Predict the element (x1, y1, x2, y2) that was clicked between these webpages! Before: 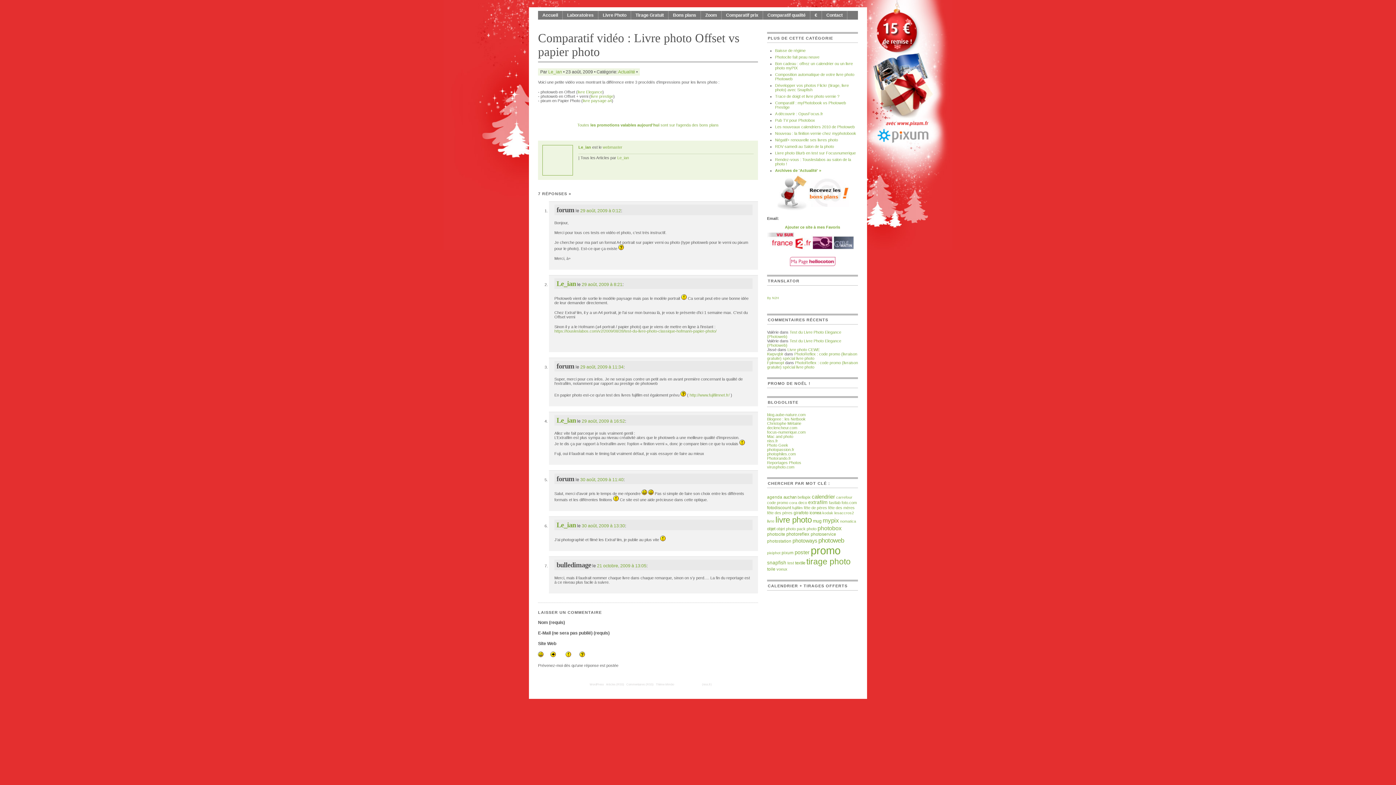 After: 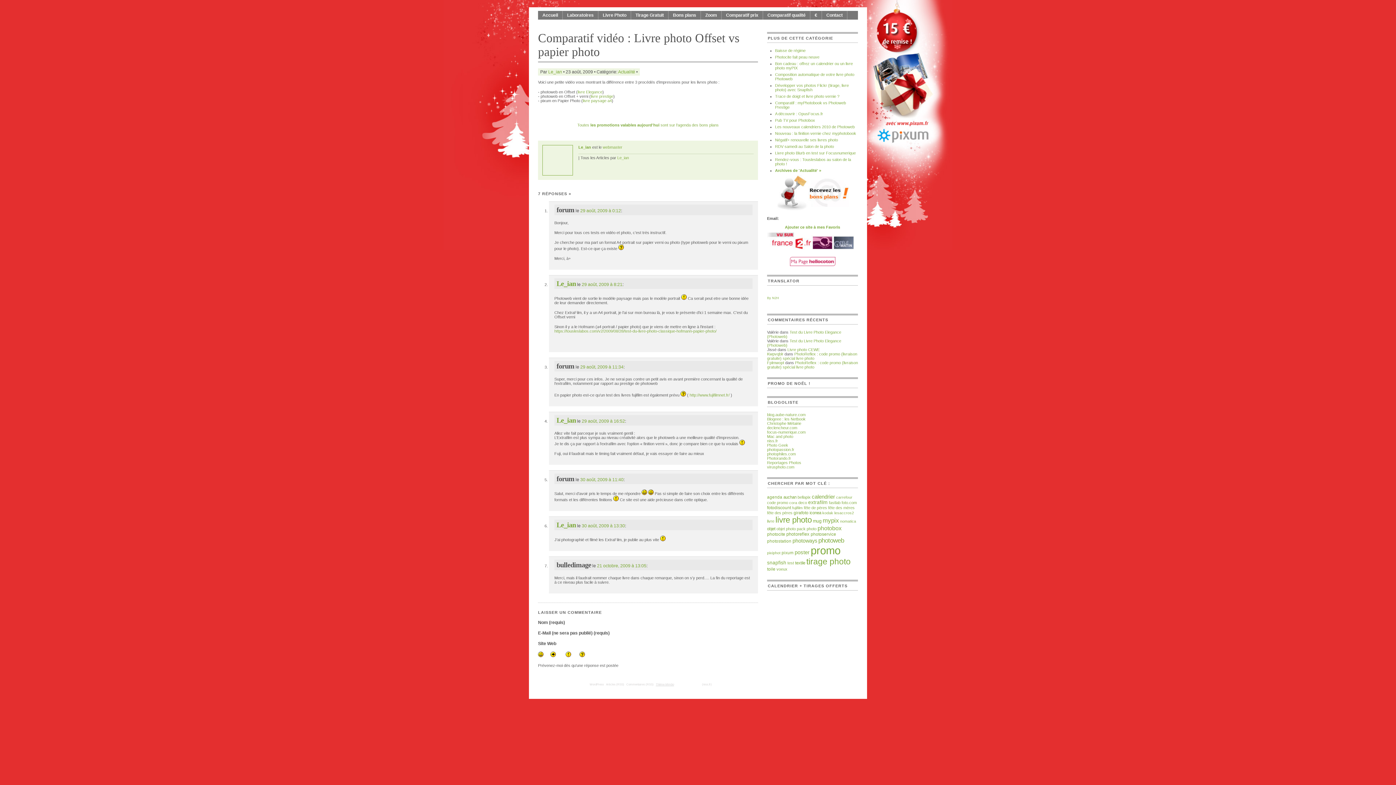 Action: bbox: (656, 683, 674, 686) label: Thème Mimbo